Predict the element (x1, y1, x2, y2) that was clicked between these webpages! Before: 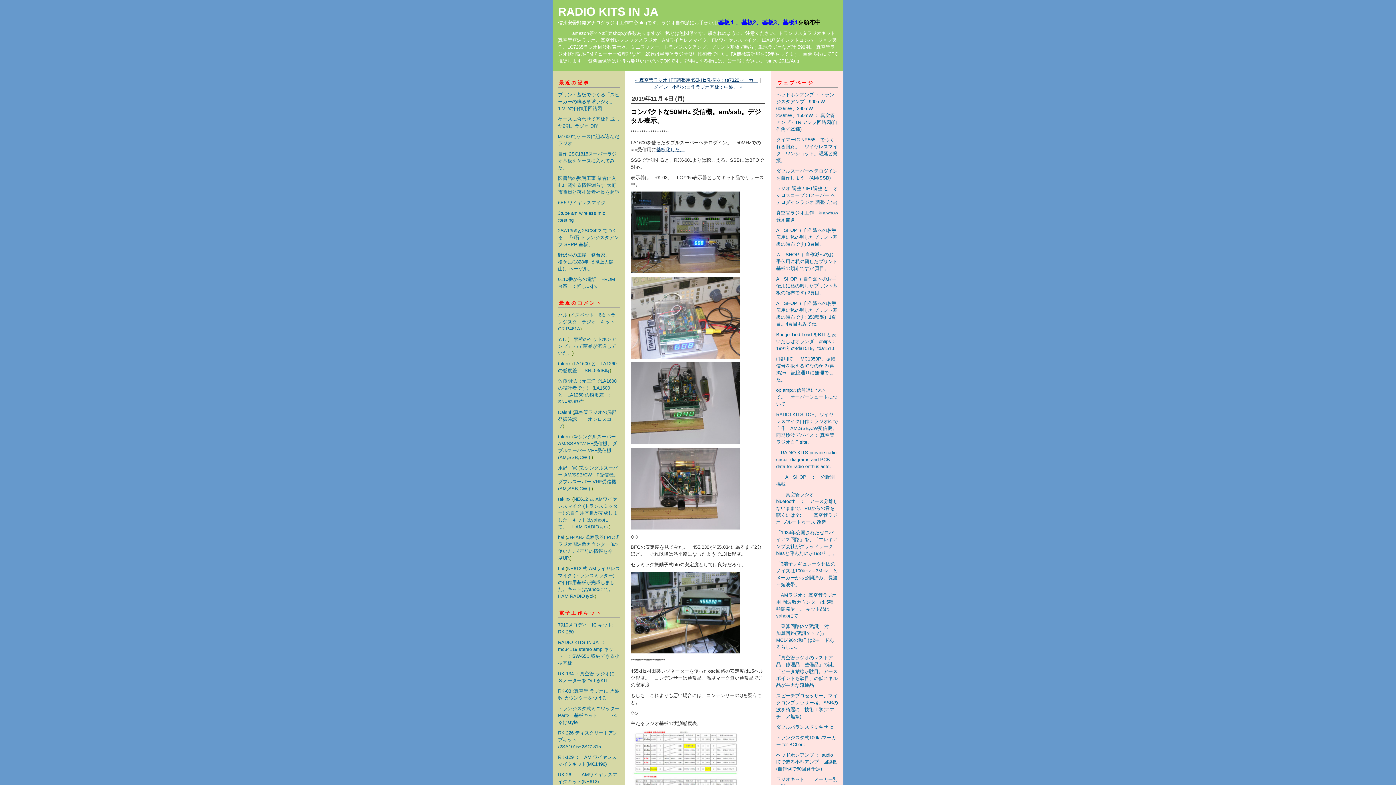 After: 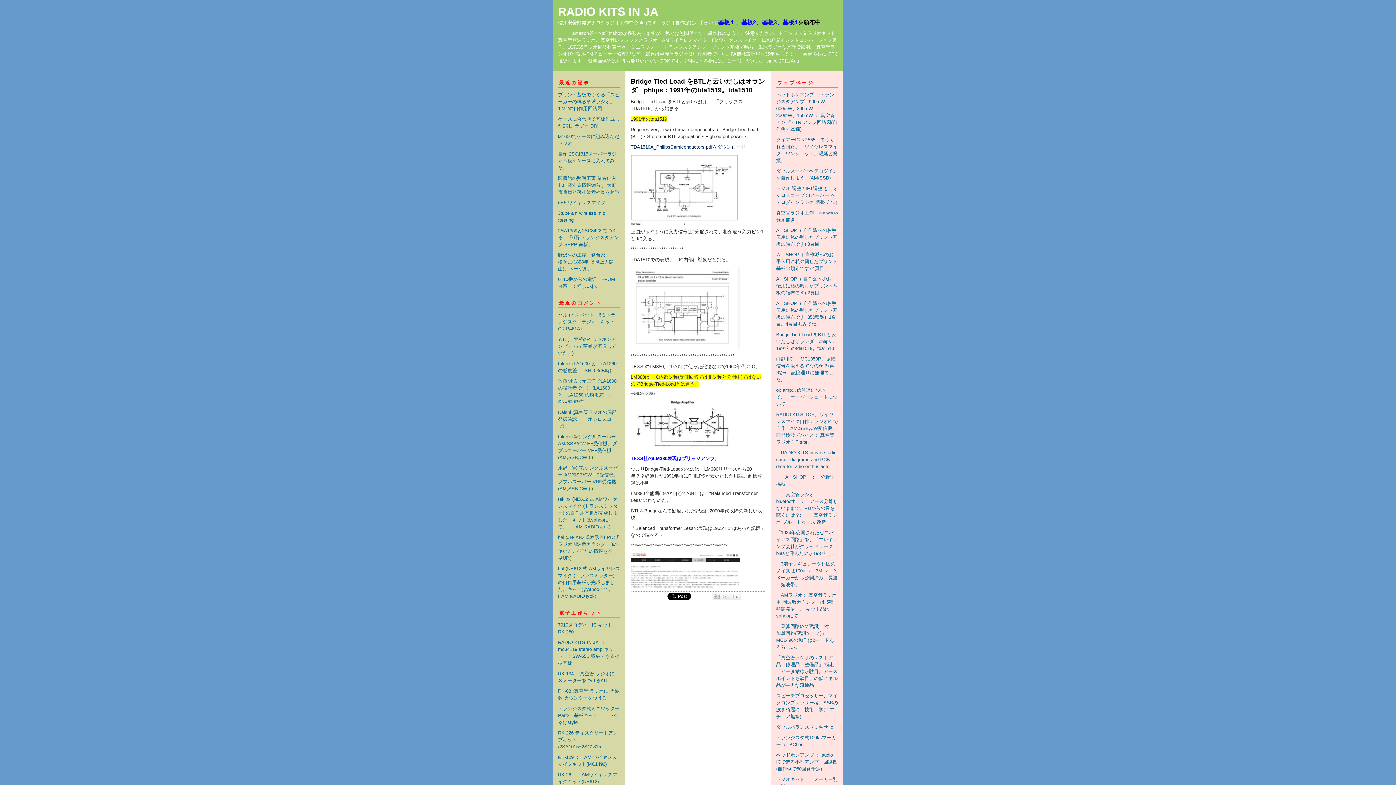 Action: label: Bridge-Tied-Load をBTLと云いだしはオランダ　phlips：1991年のtda1519。tda1510 bbox: (776, 332, 836, 351)